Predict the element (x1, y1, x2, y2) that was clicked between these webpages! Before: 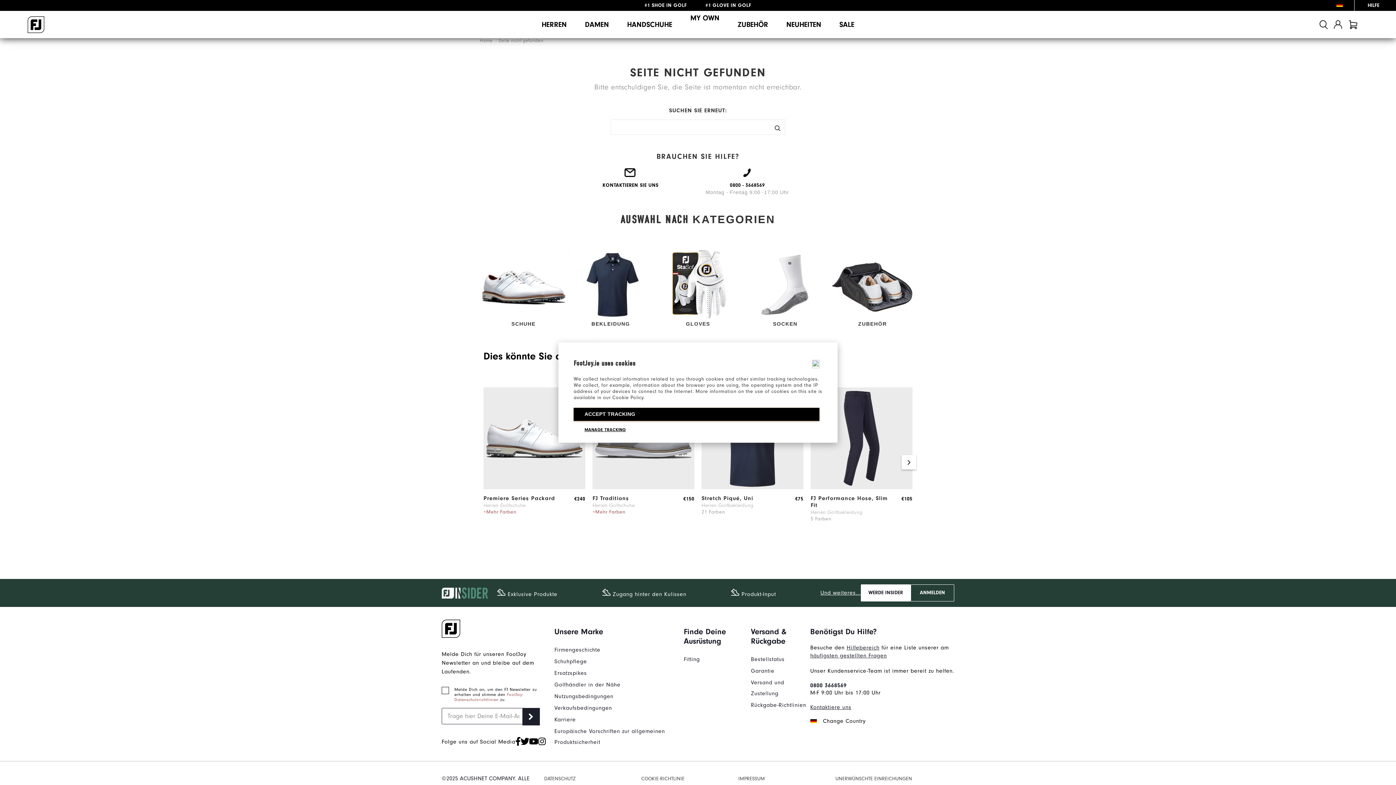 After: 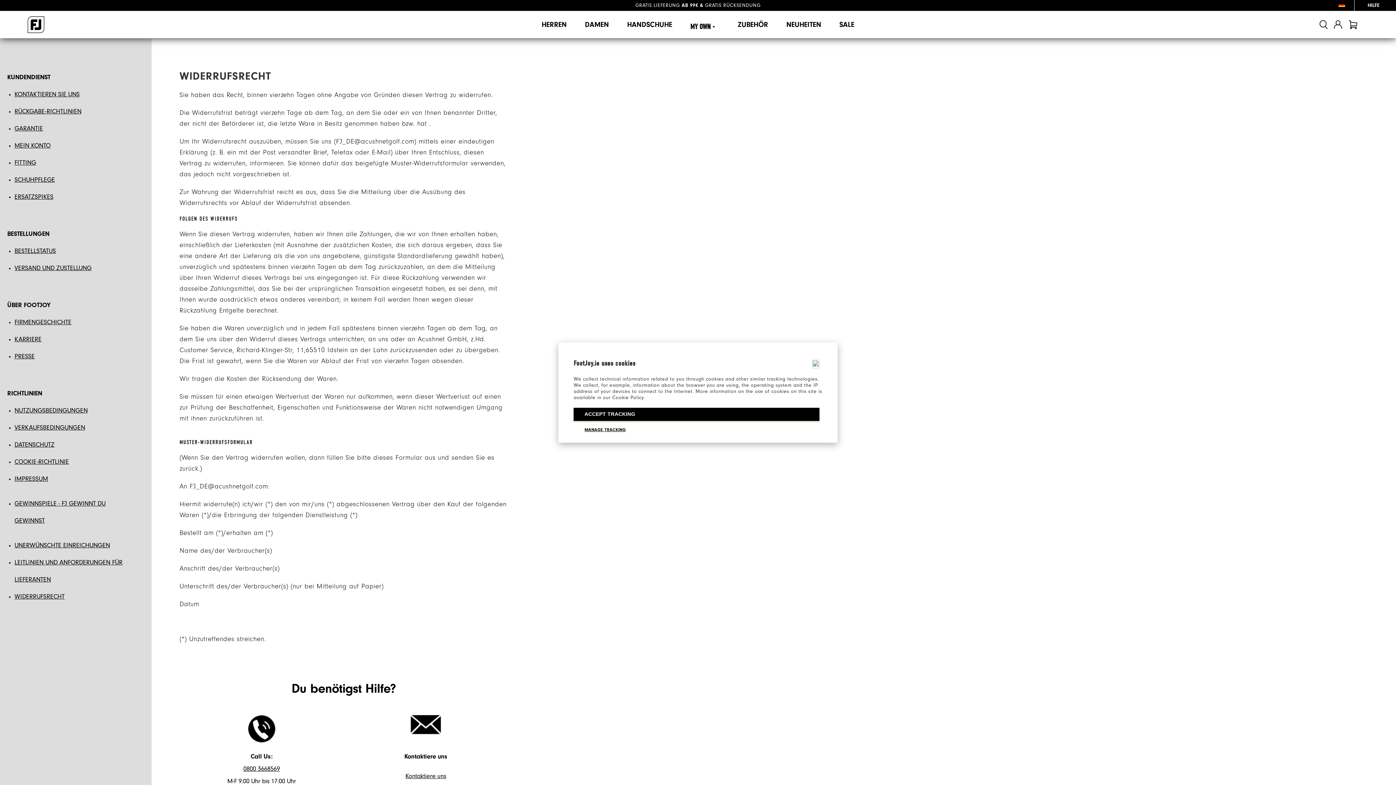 Action: label: WIDERRUFSRECHT bbox: (641, 754, 681, 760)